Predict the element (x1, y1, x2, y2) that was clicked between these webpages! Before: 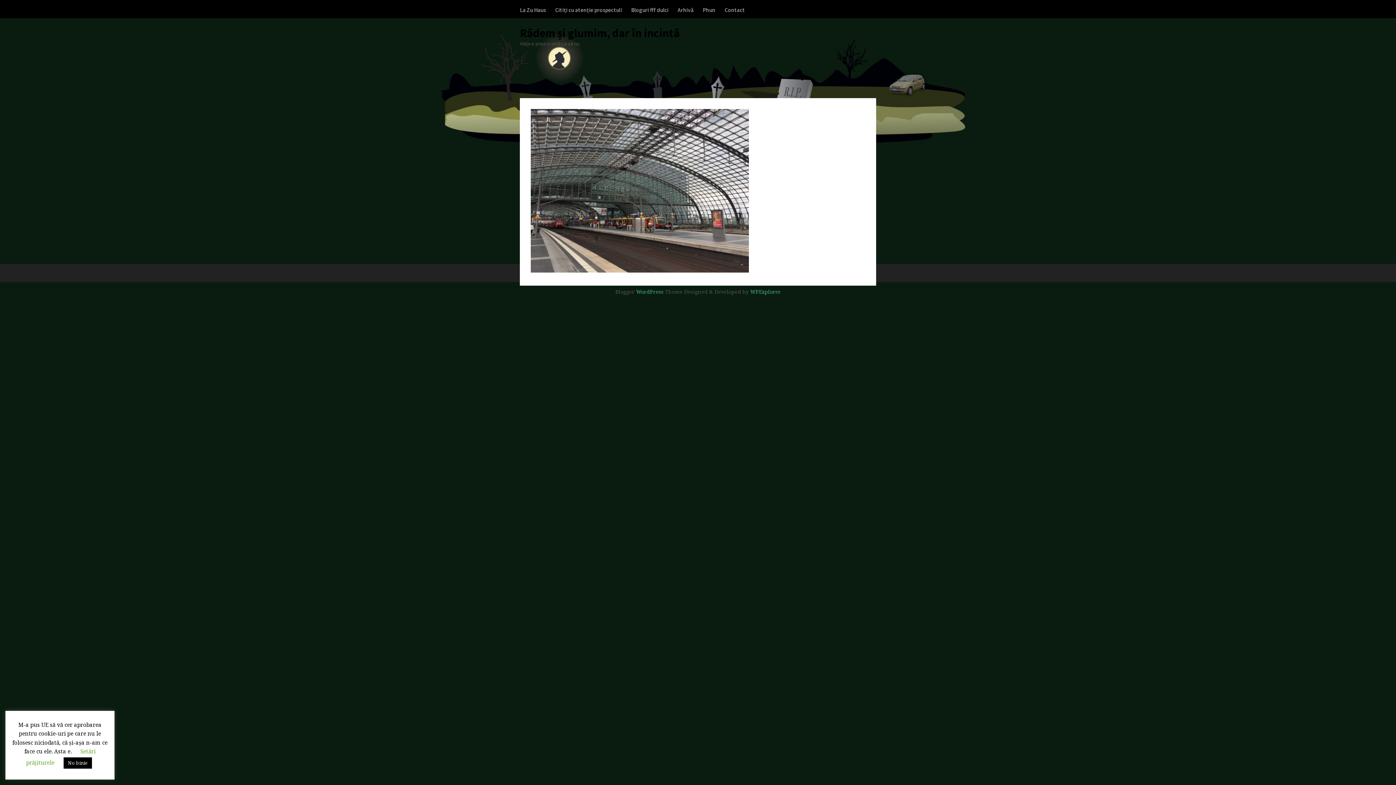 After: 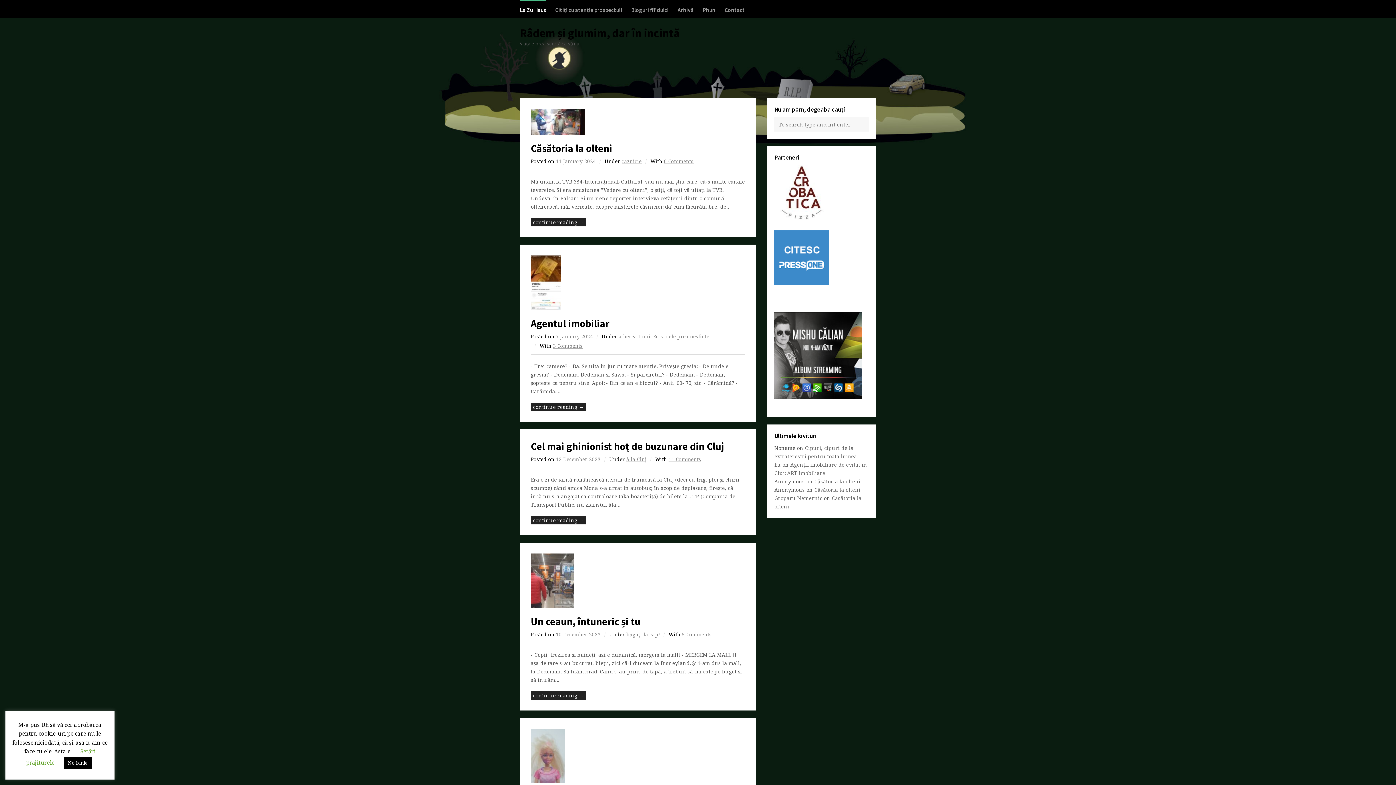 Action: bbox: (520, 25, 680, 40) label: Râdem și glumim, dar în incintă